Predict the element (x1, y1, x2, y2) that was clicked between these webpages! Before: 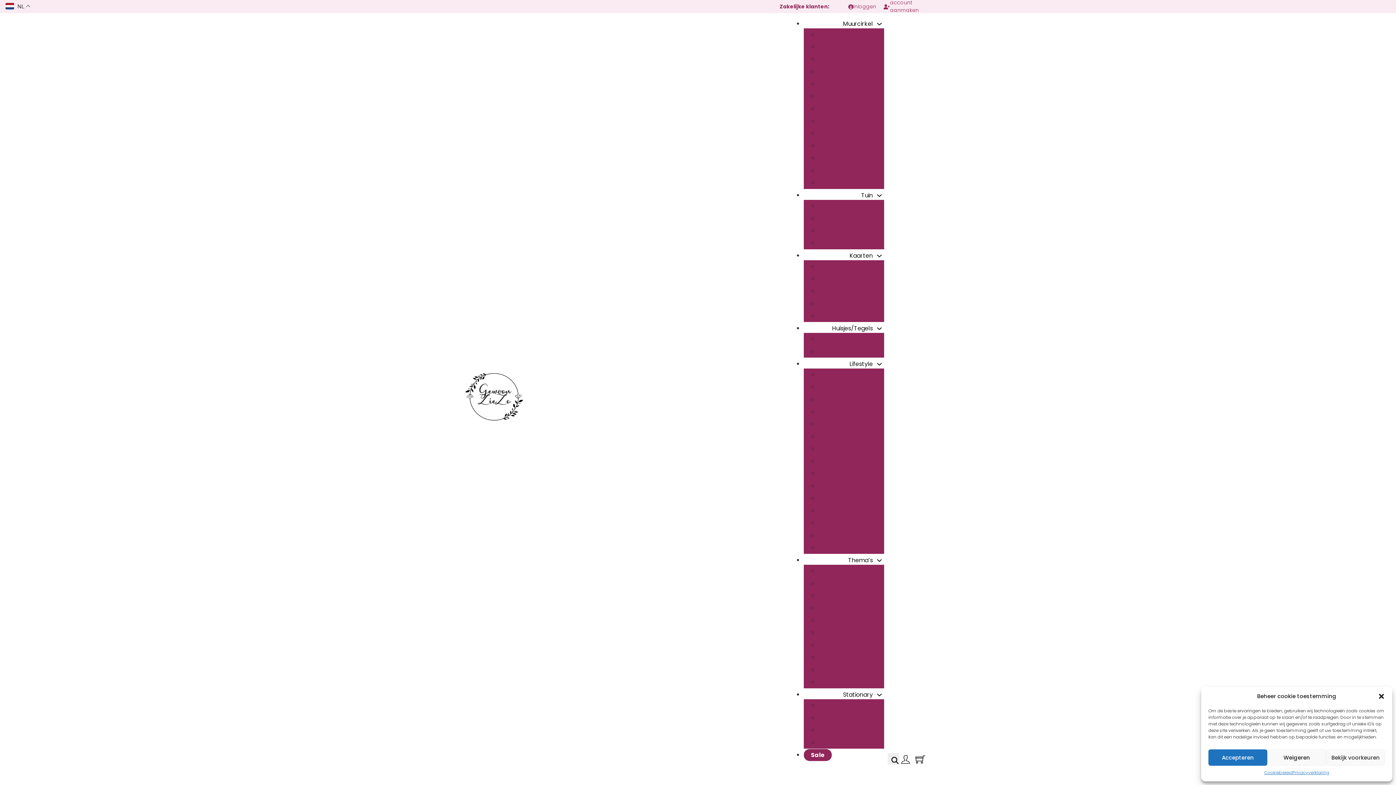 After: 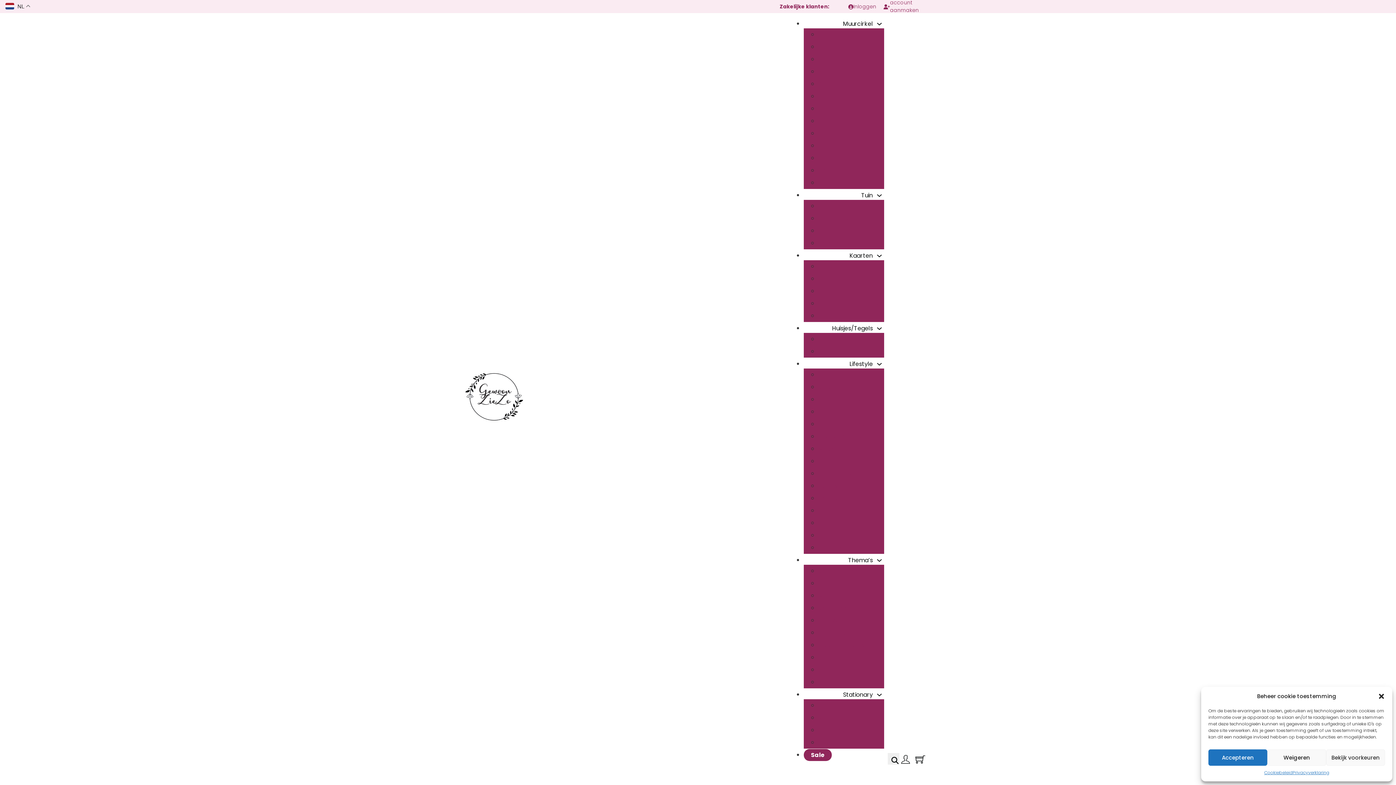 Action: bbox: (859, 191, 874, 200) label: Tuin